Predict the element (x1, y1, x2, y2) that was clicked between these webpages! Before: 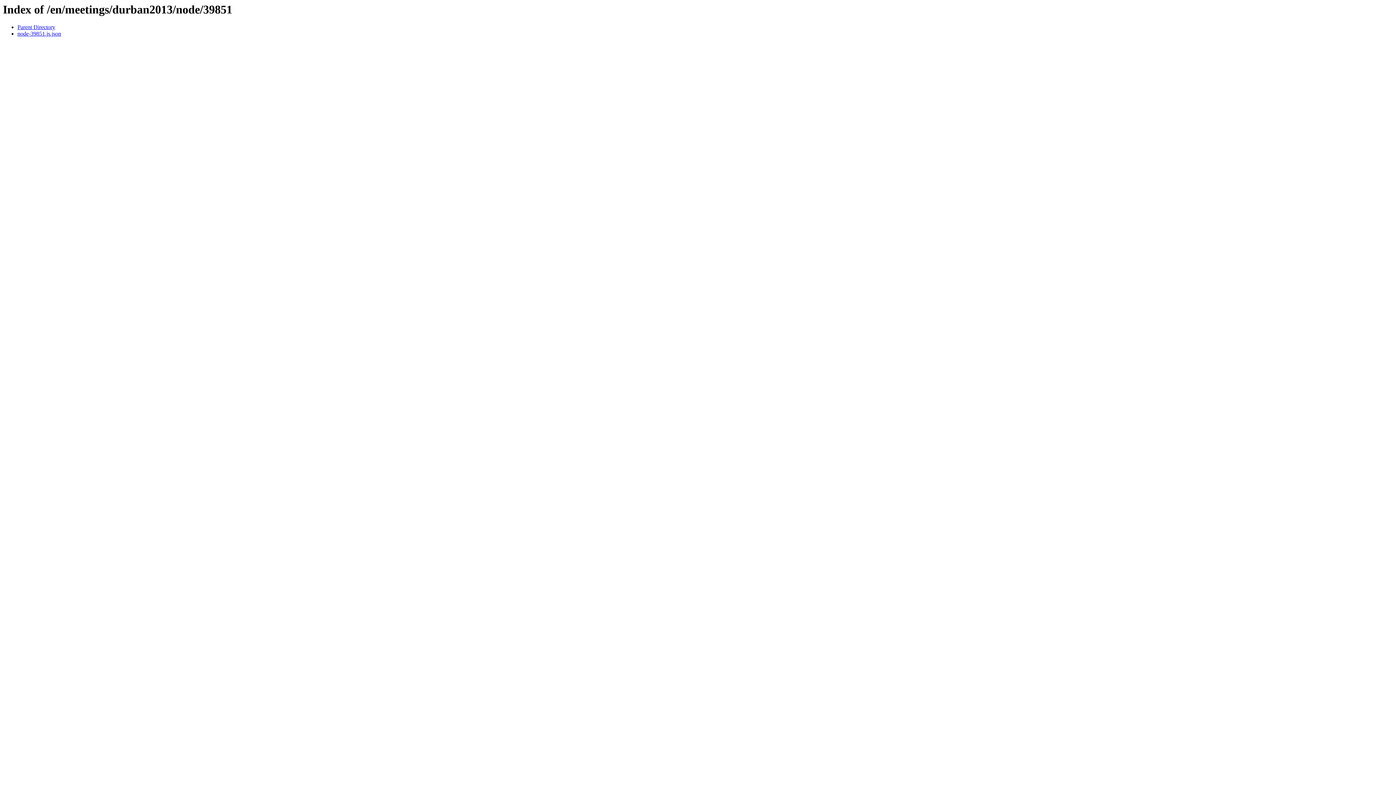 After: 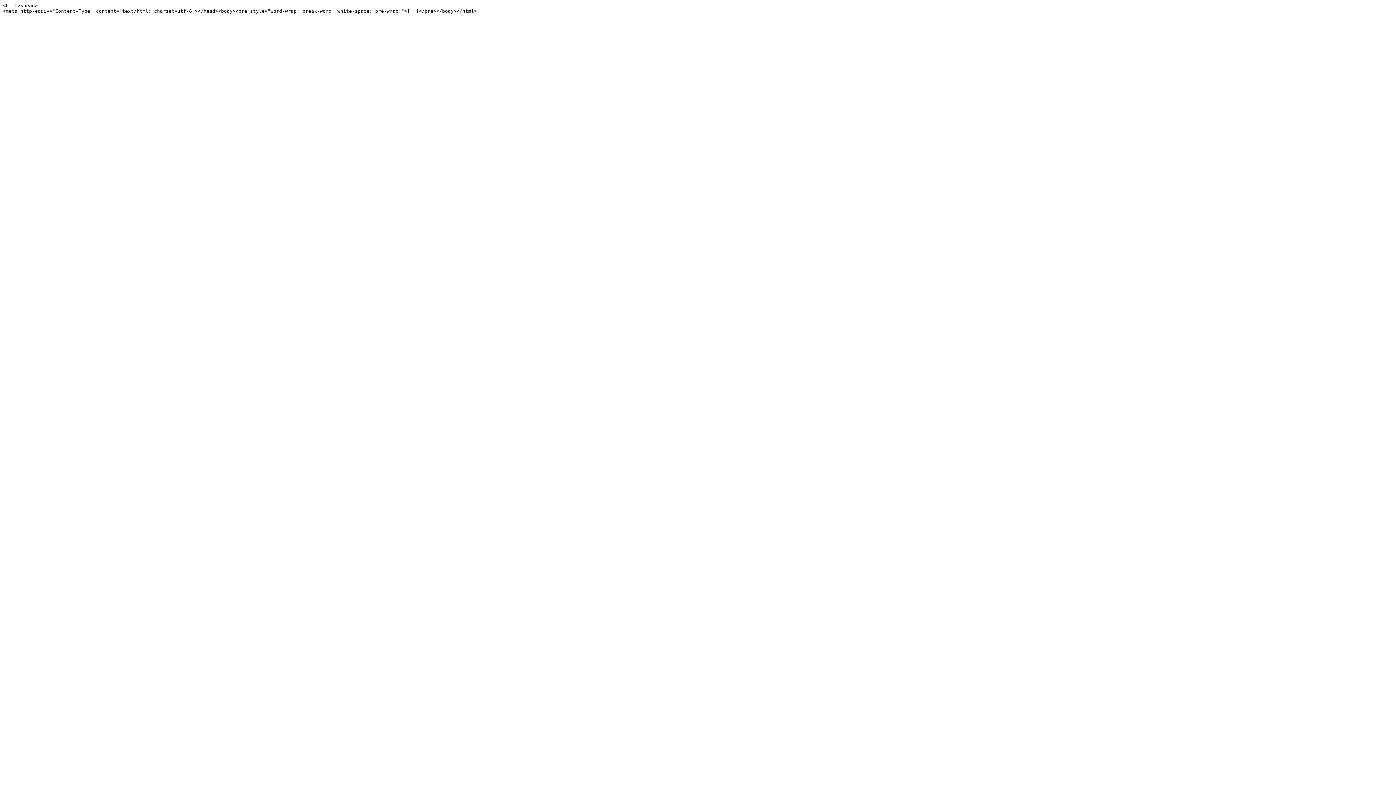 Action: bbox: (17, 30, 61, 36) label: node-39851.js.json